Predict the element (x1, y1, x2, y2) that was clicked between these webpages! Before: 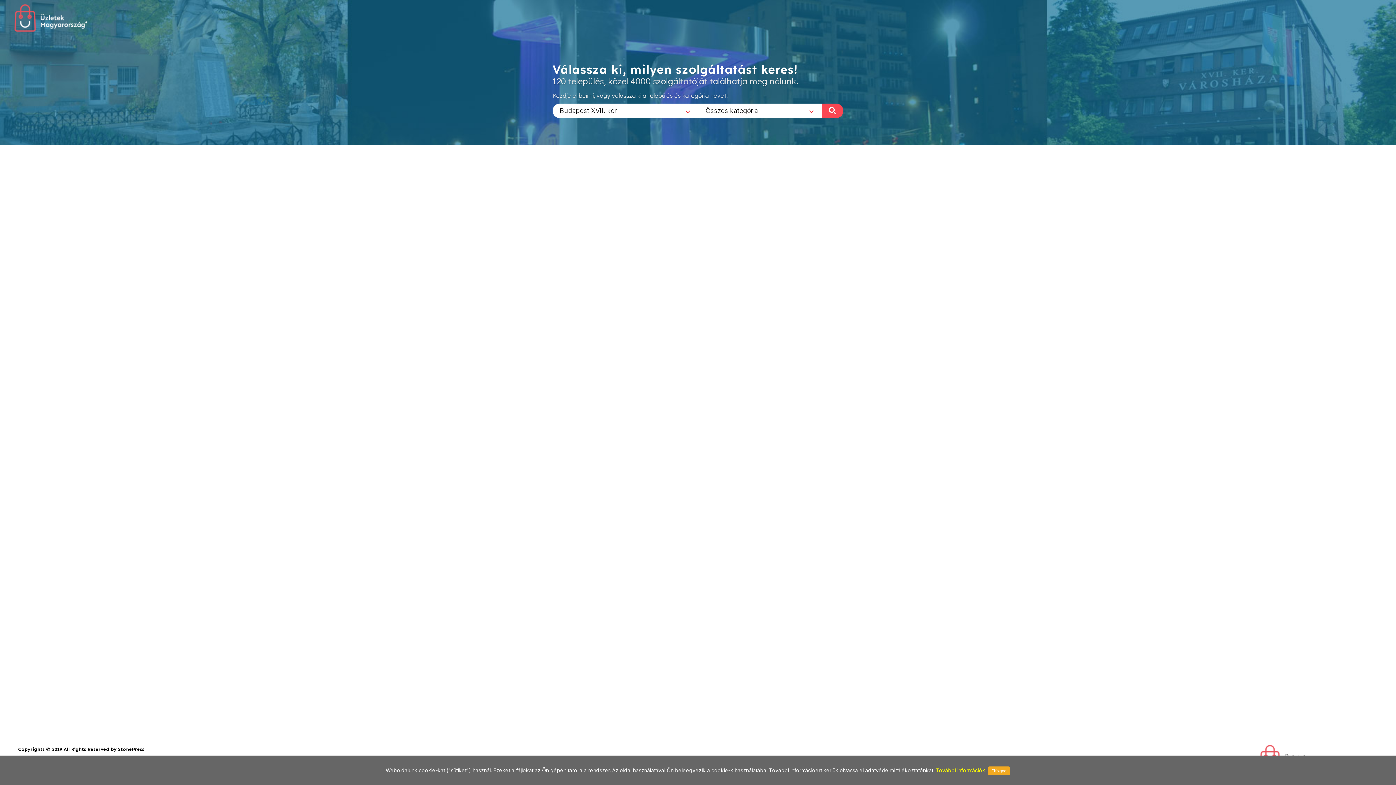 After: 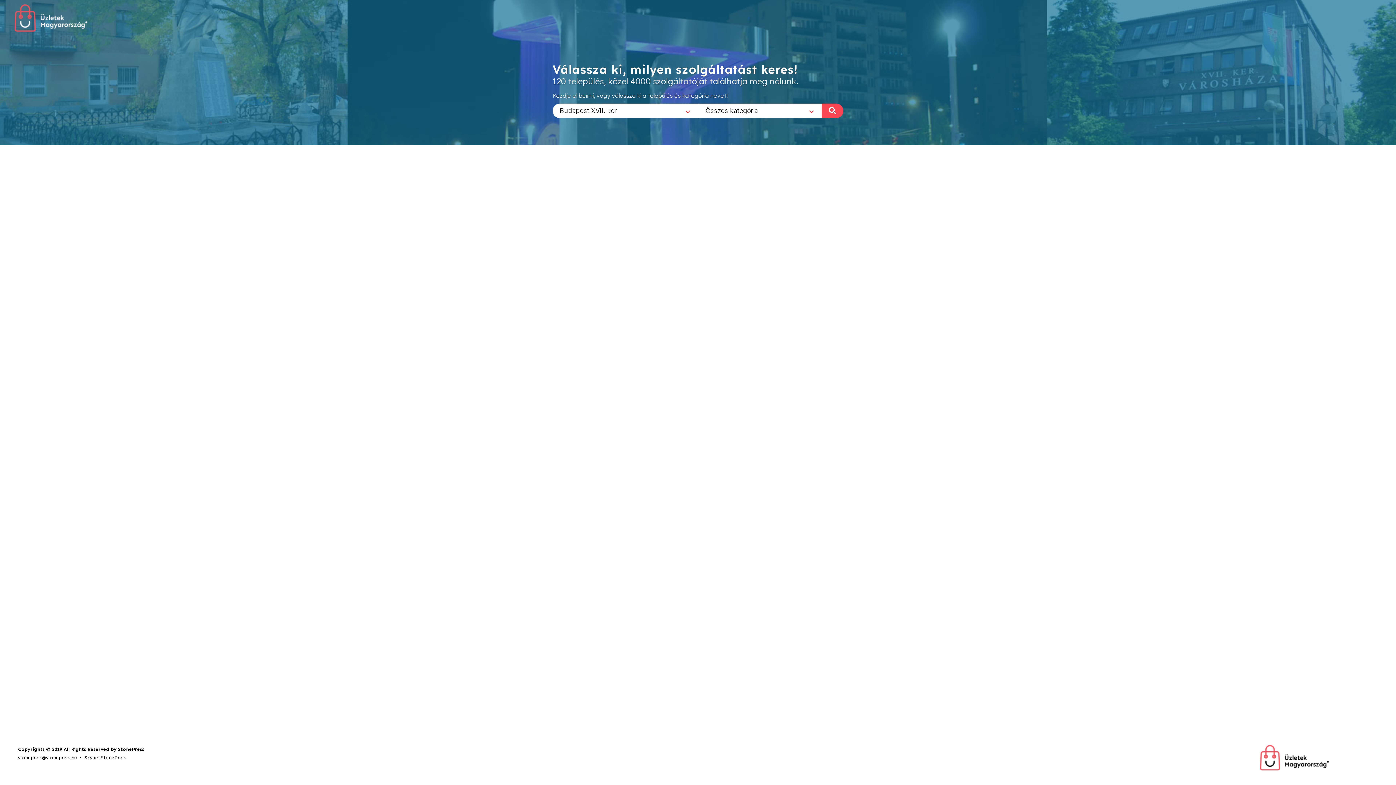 Action: bbox: (988, 766, 1010, 775) label: Elfogad